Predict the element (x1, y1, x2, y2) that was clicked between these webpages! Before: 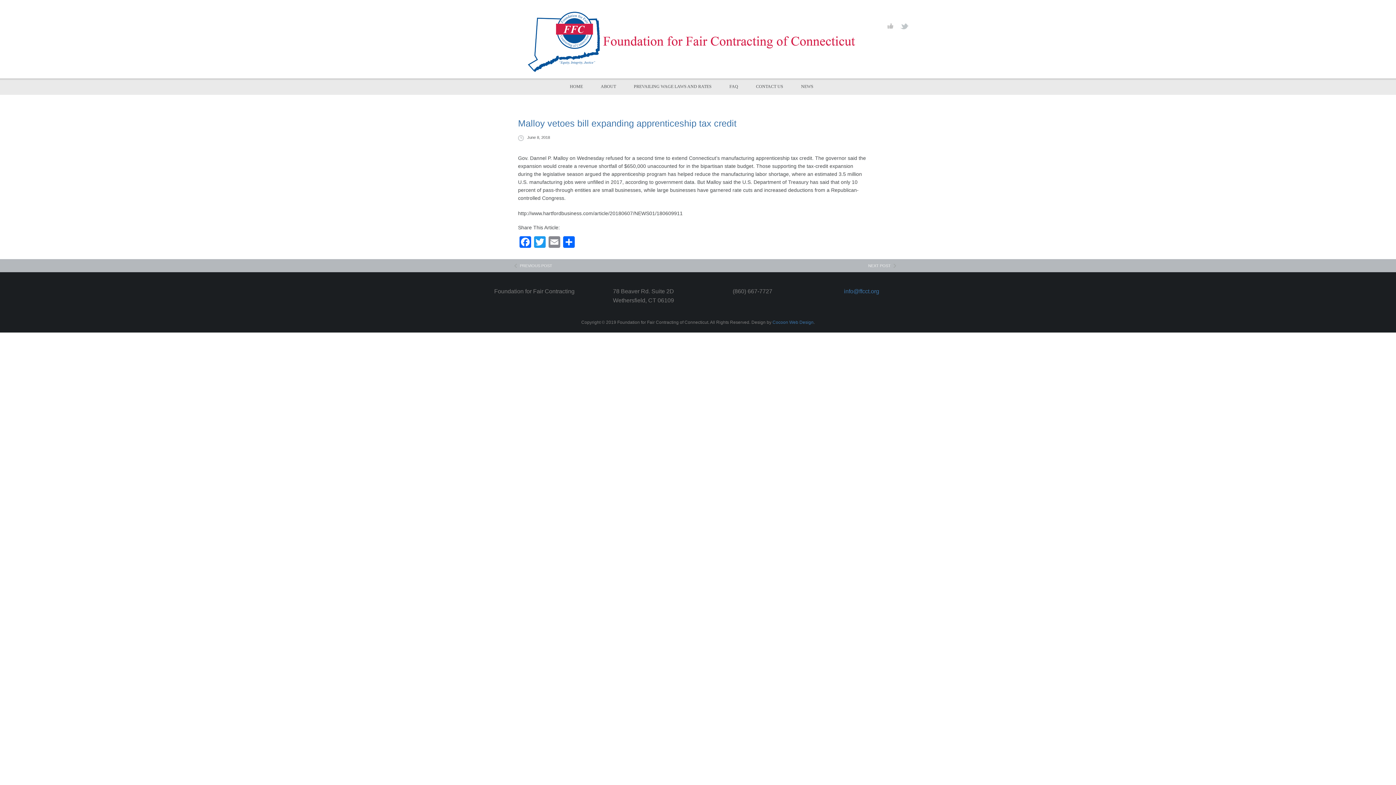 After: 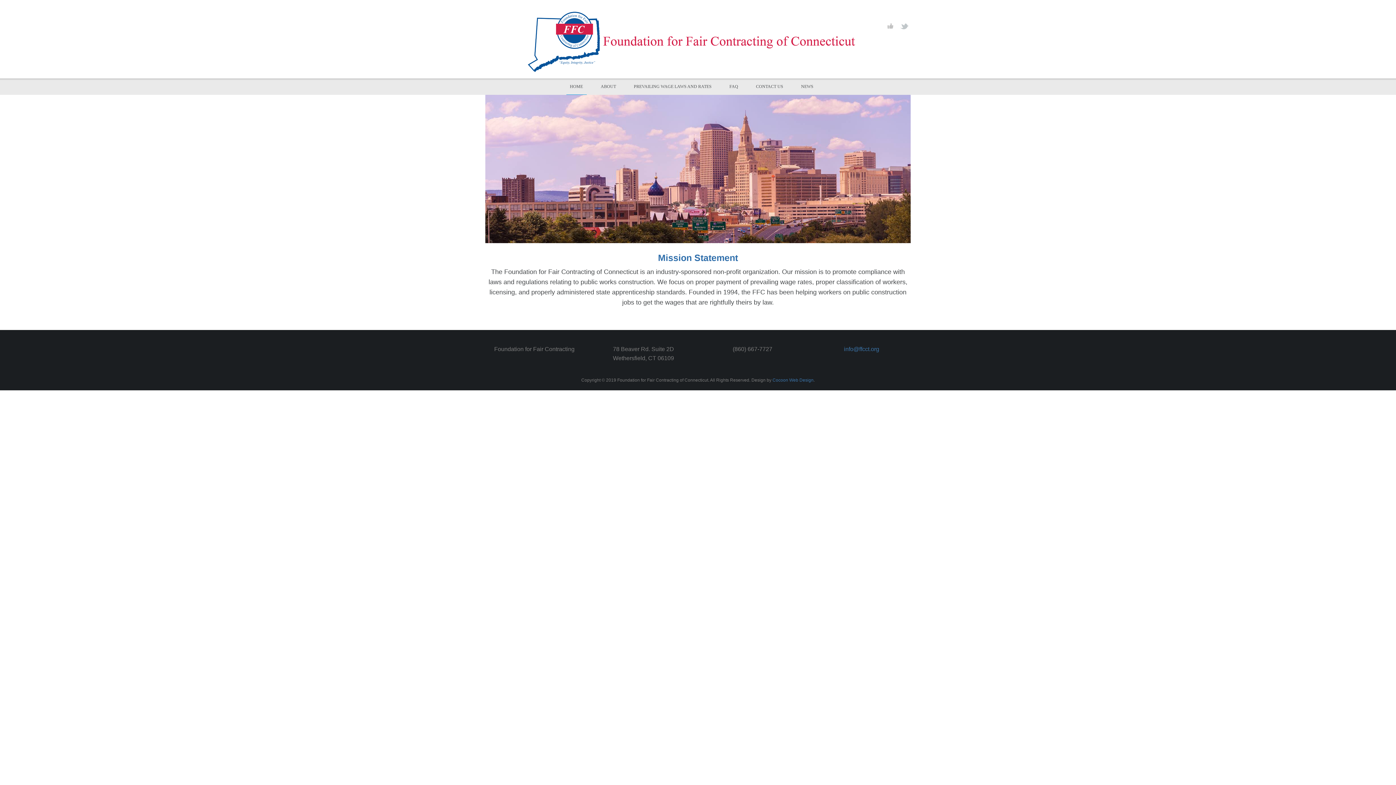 Action: bbox: (566, 78, 586, 94) label: HOME